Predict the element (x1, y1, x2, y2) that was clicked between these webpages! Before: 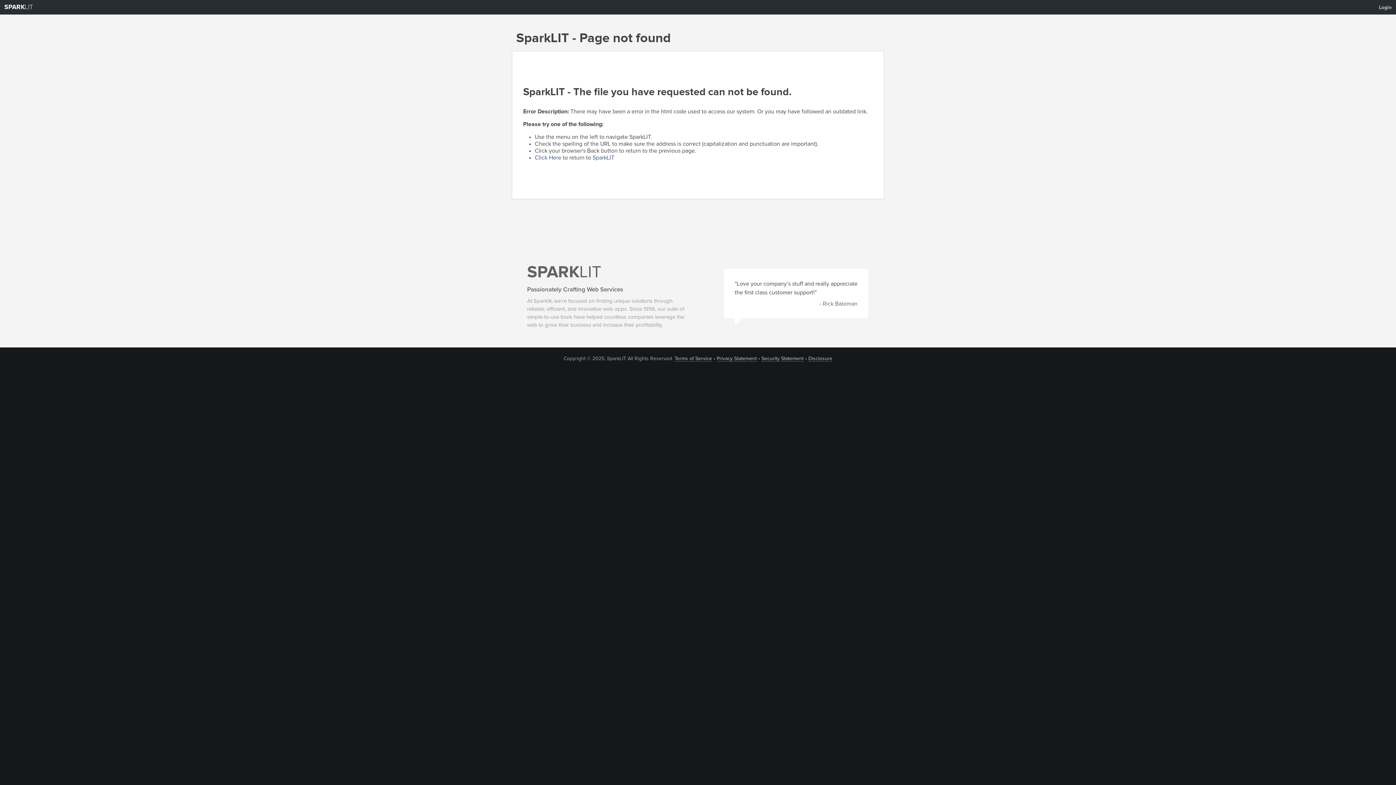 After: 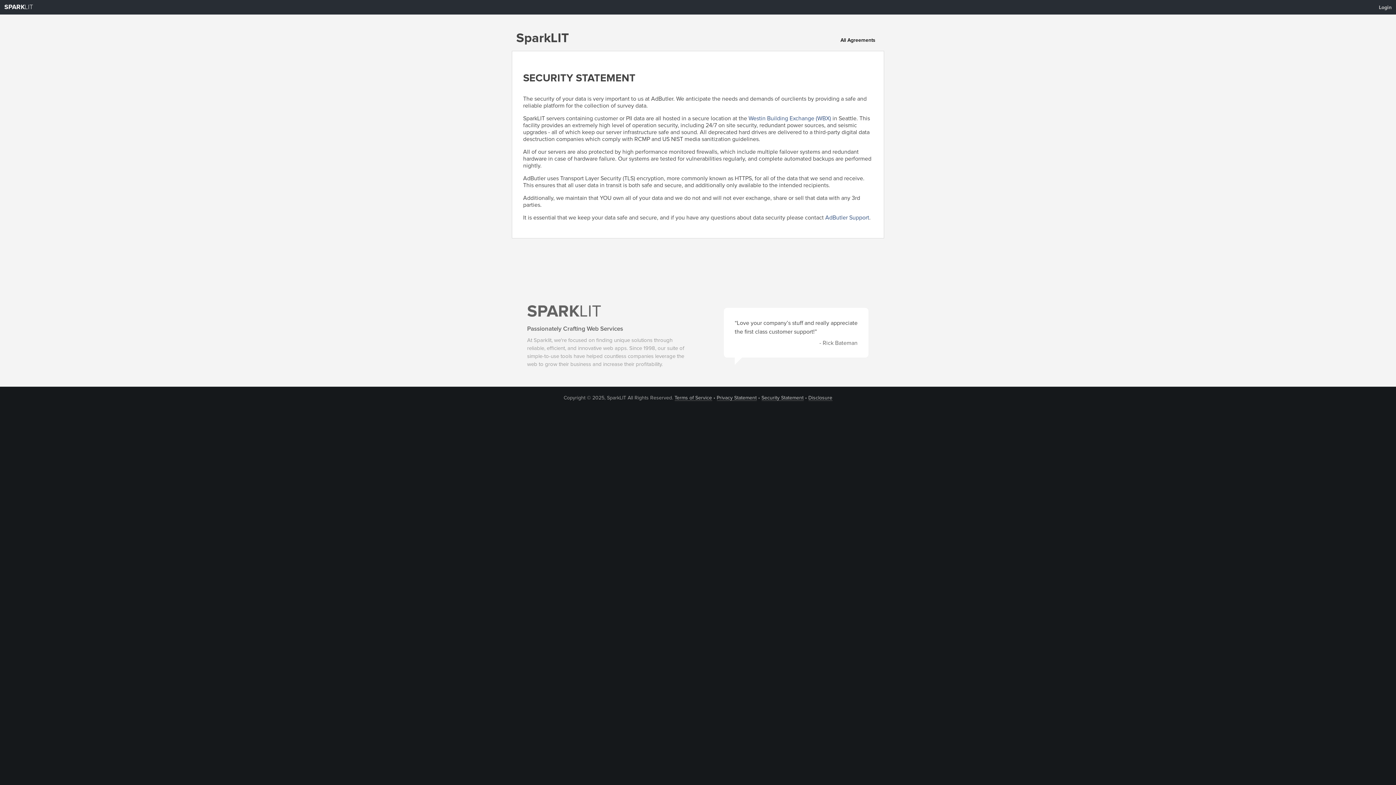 Action: label: Security Statement bbox: (761, 356, 803, 361)